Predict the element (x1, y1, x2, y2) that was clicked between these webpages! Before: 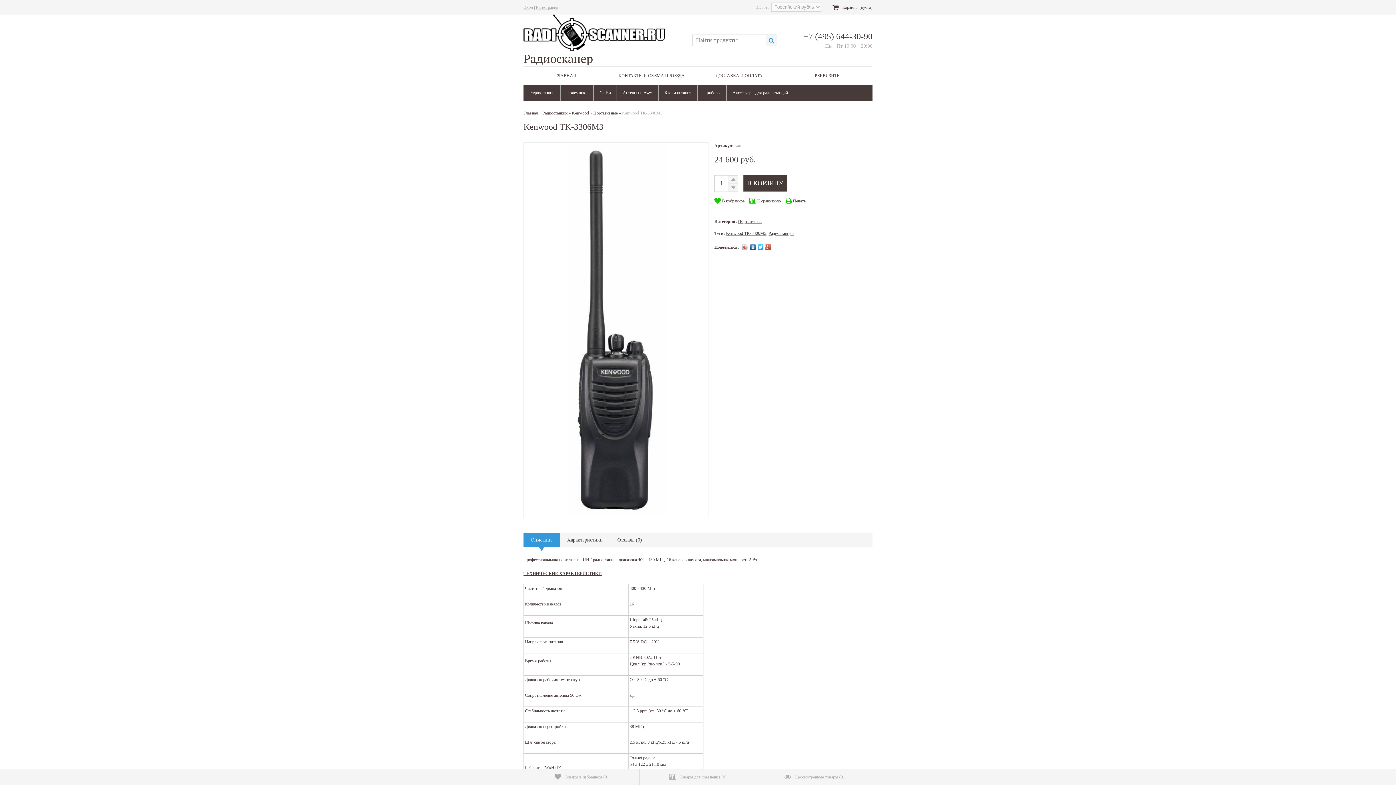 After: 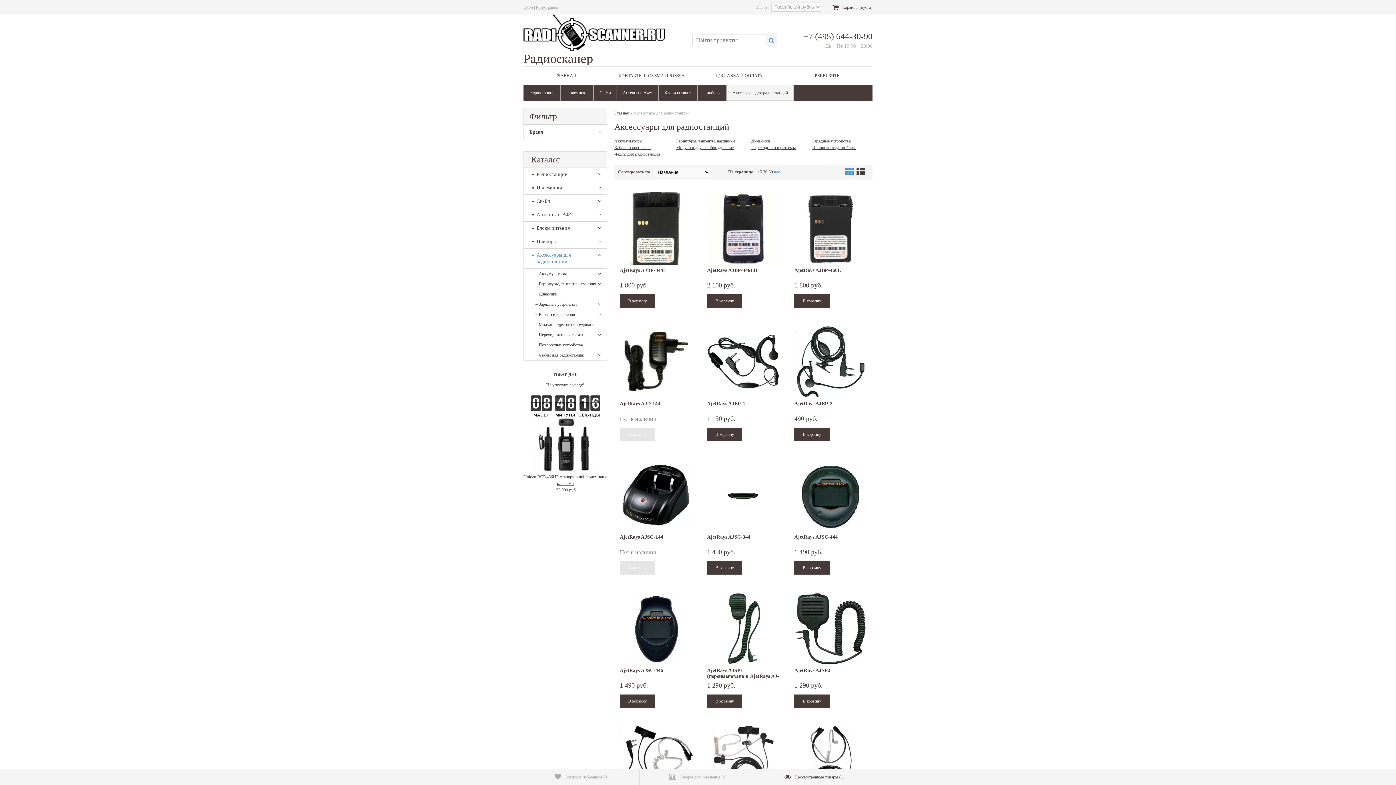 Action: label: Аксессуары для радиостанций bbox: (726, 84, 793, 100)